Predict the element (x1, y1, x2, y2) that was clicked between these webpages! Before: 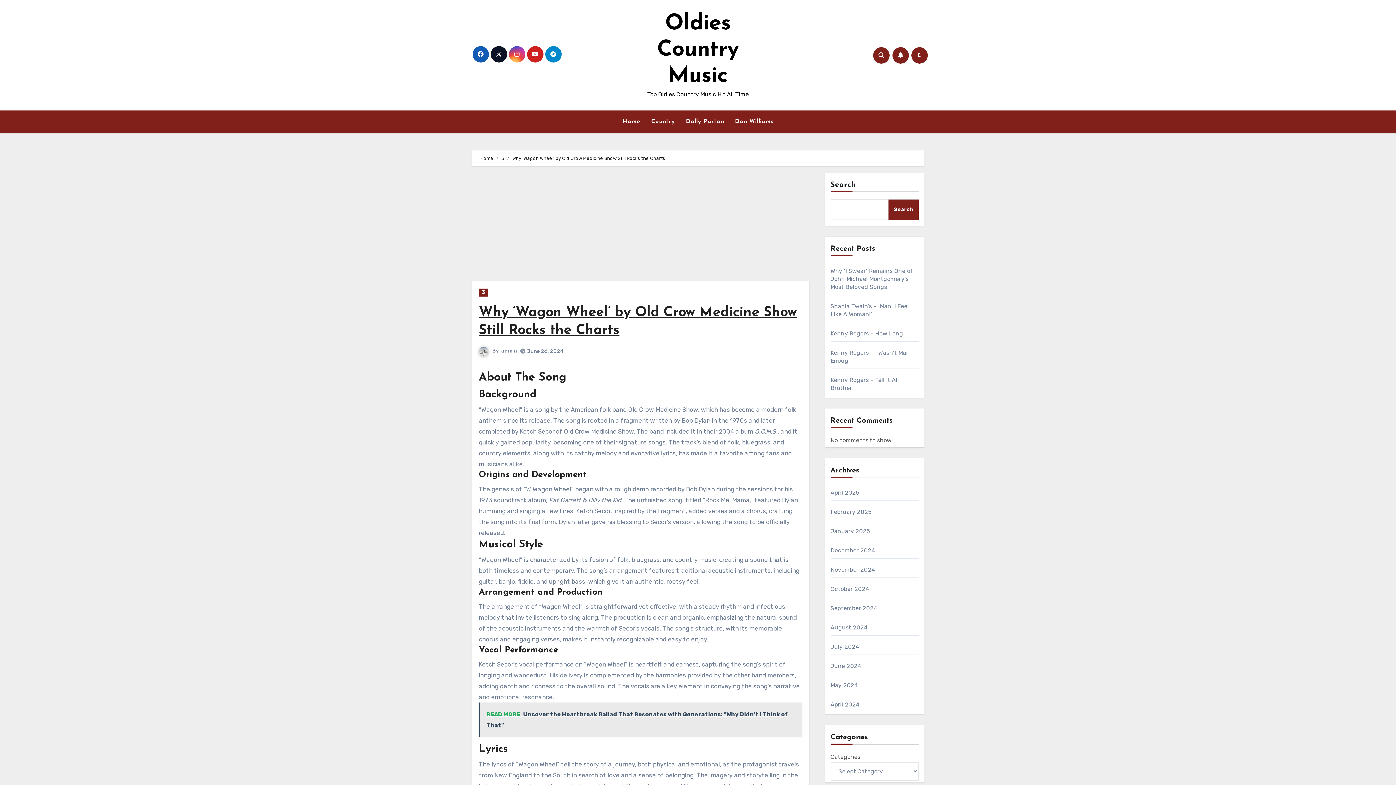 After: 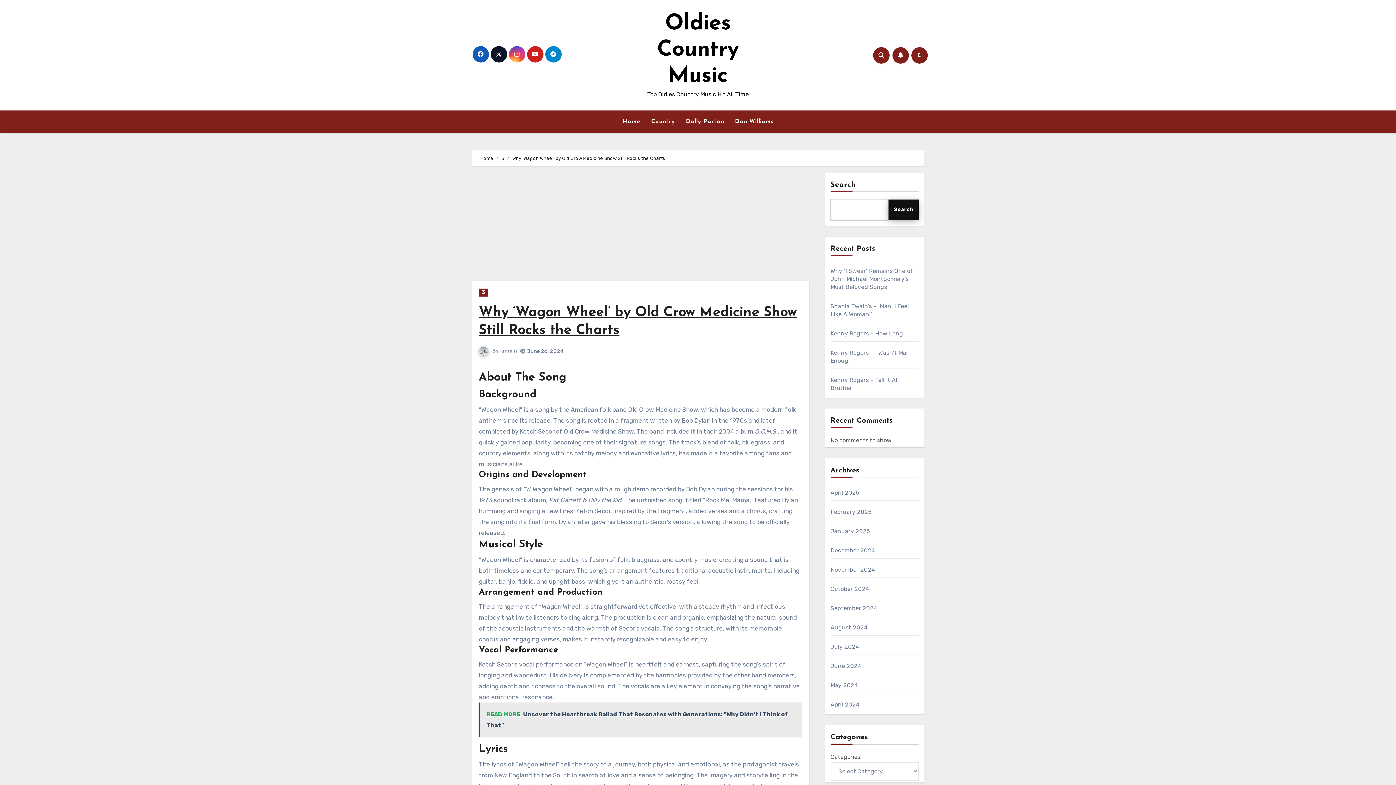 Action: label: Search bbox: (888, 199, 919, 220)